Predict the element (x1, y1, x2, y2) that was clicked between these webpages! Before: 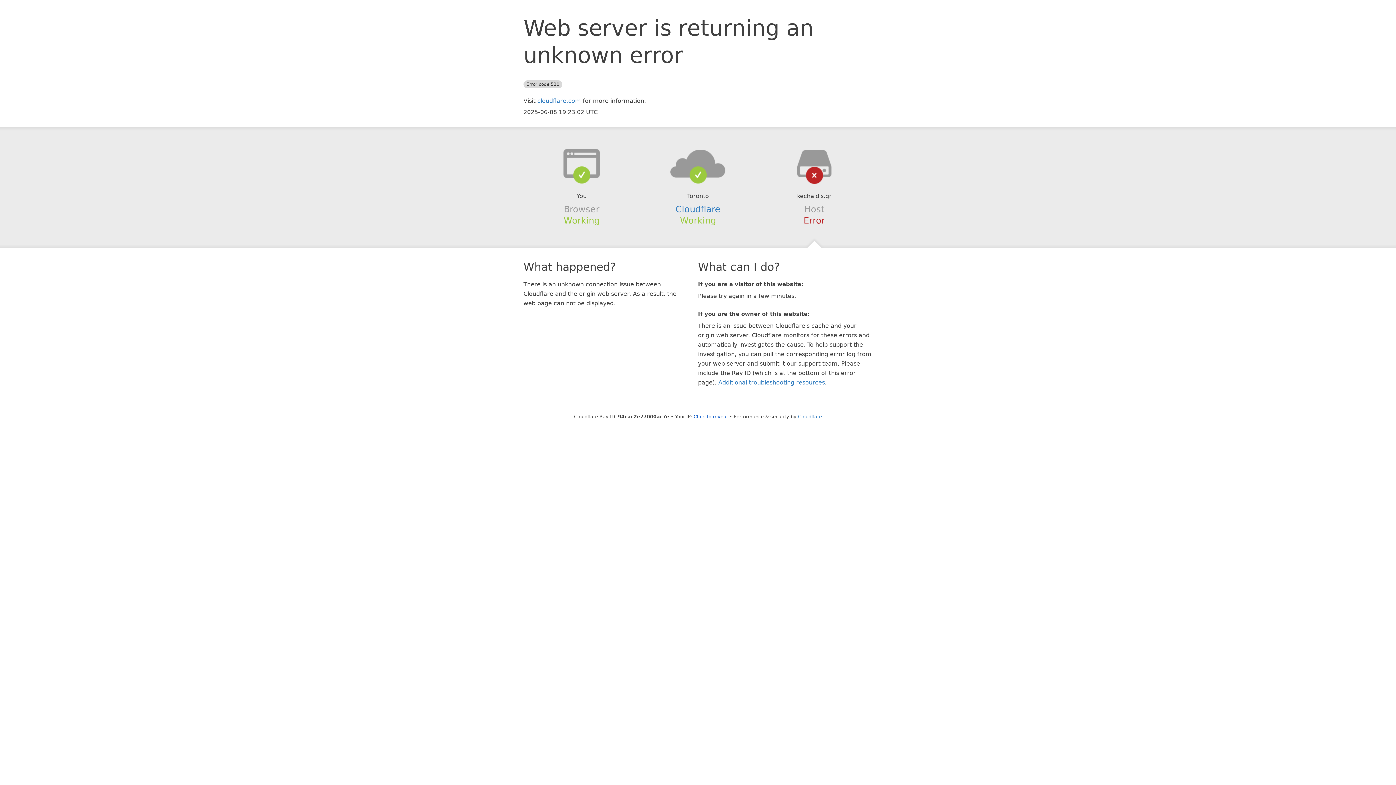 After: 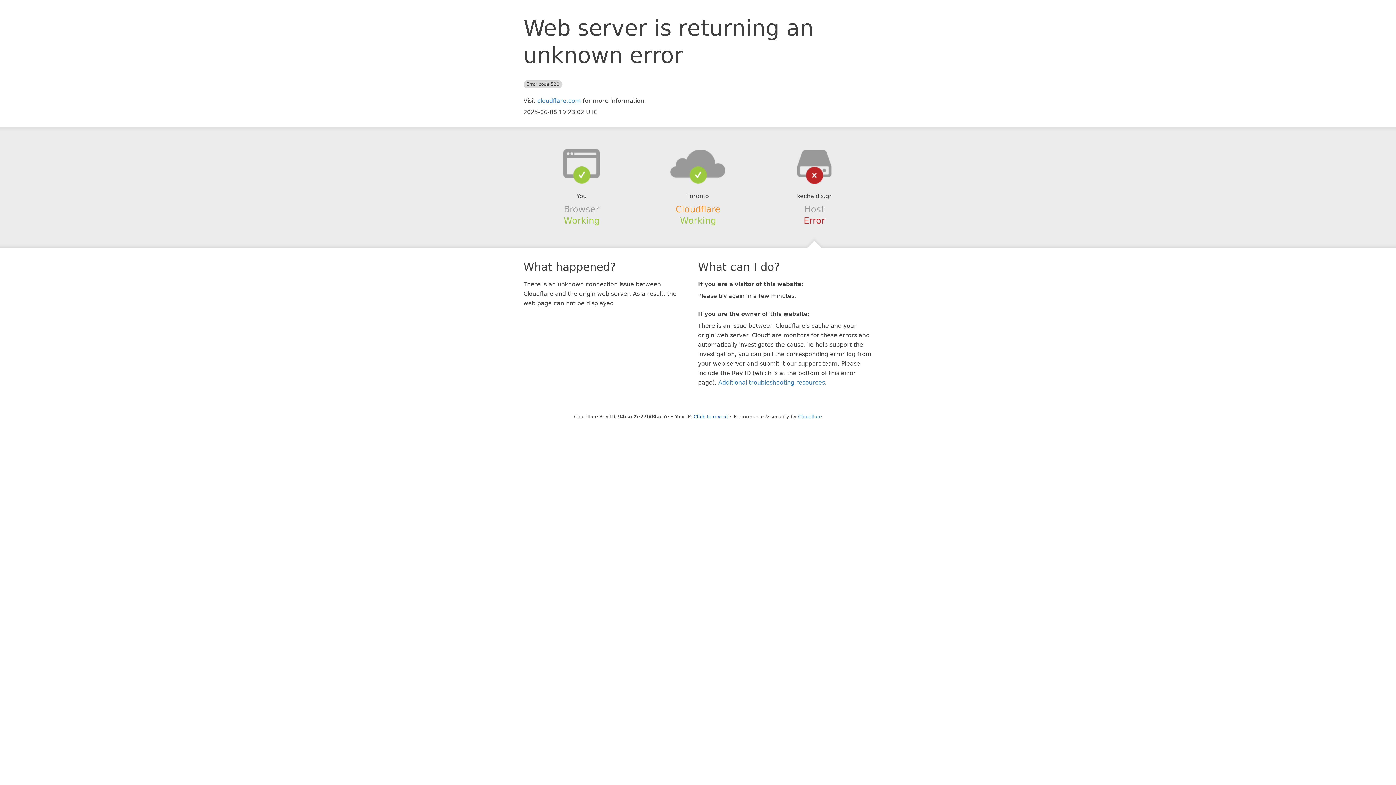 Action: label: Cloudflare bbox: (675, 204, 720, 214)